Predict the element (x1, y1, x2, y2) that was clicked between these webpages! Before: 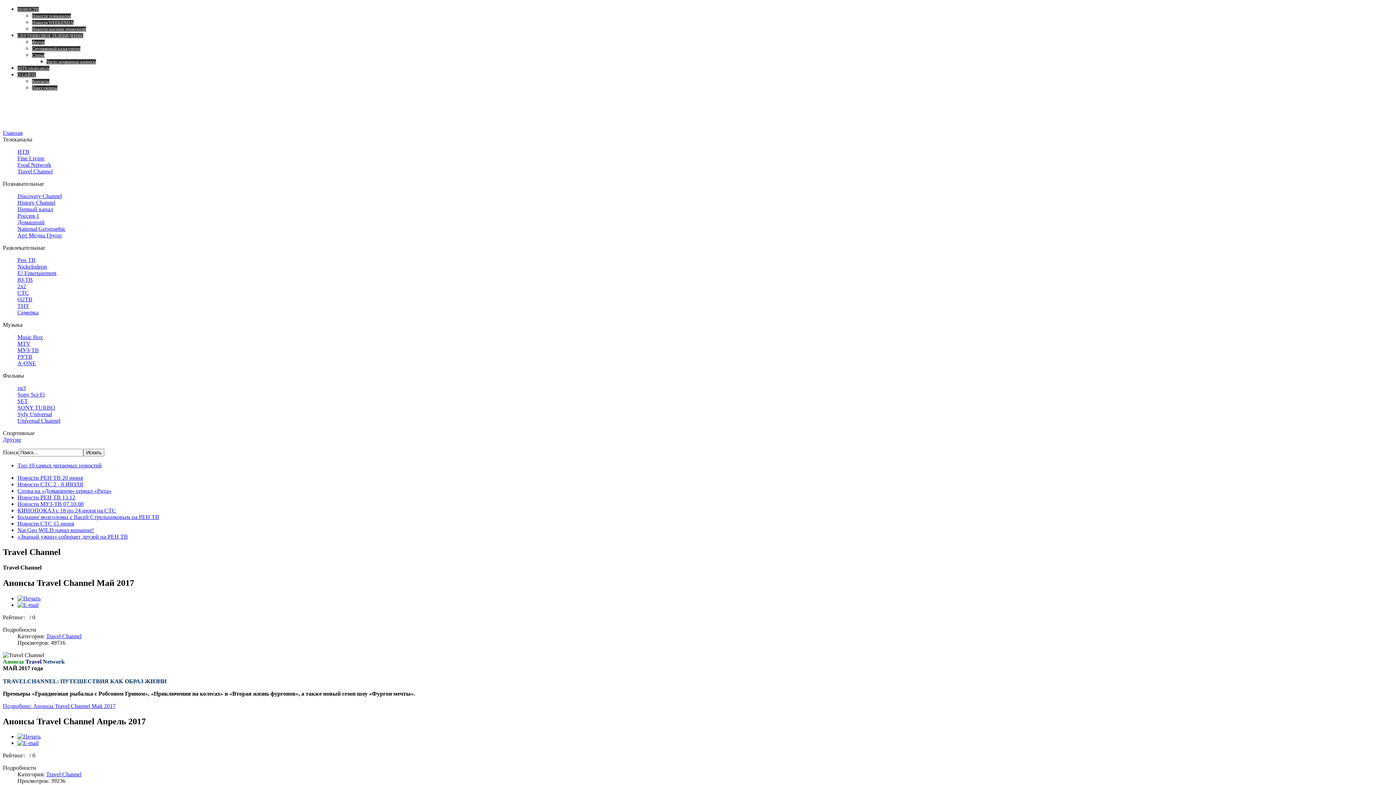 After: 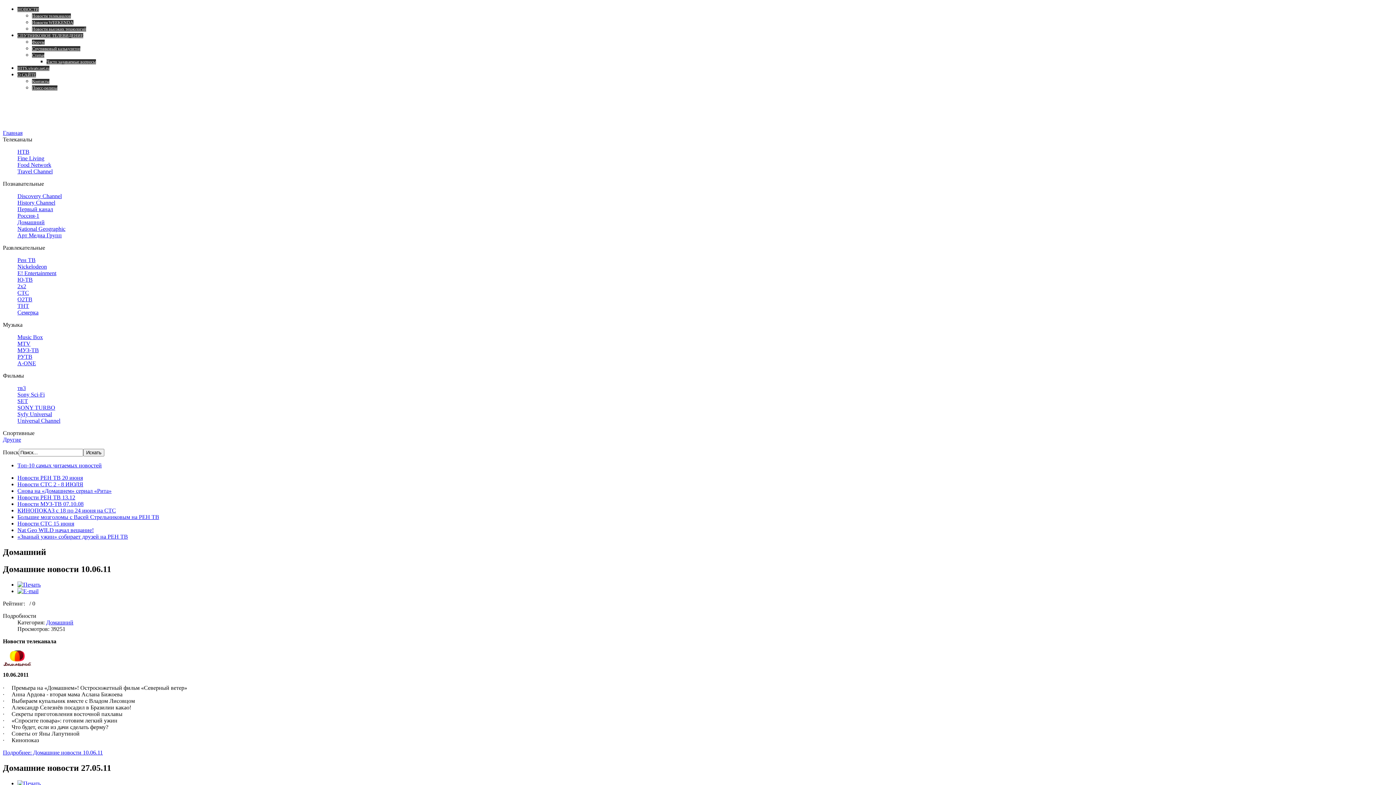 Action: bbox: (17, 219, 44, 225) label: Домашний